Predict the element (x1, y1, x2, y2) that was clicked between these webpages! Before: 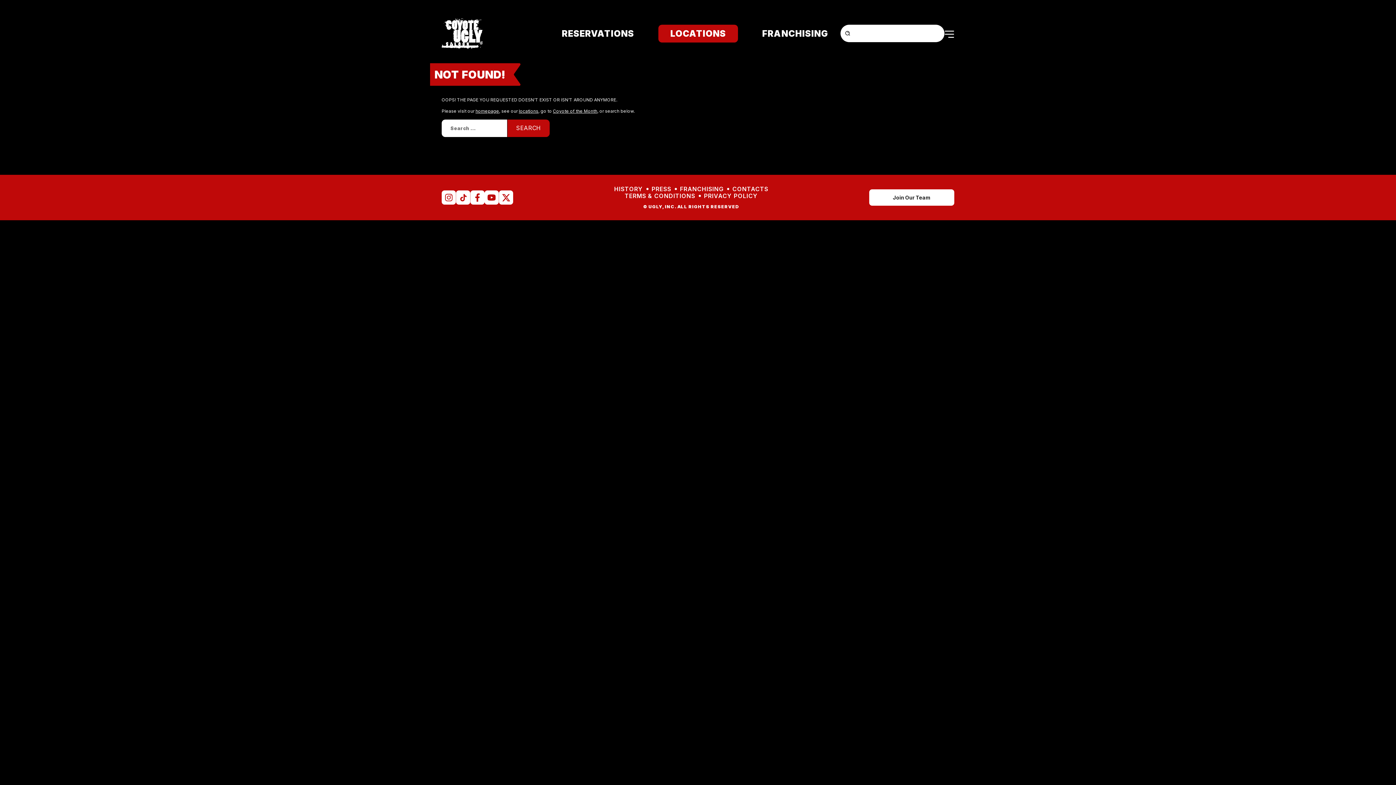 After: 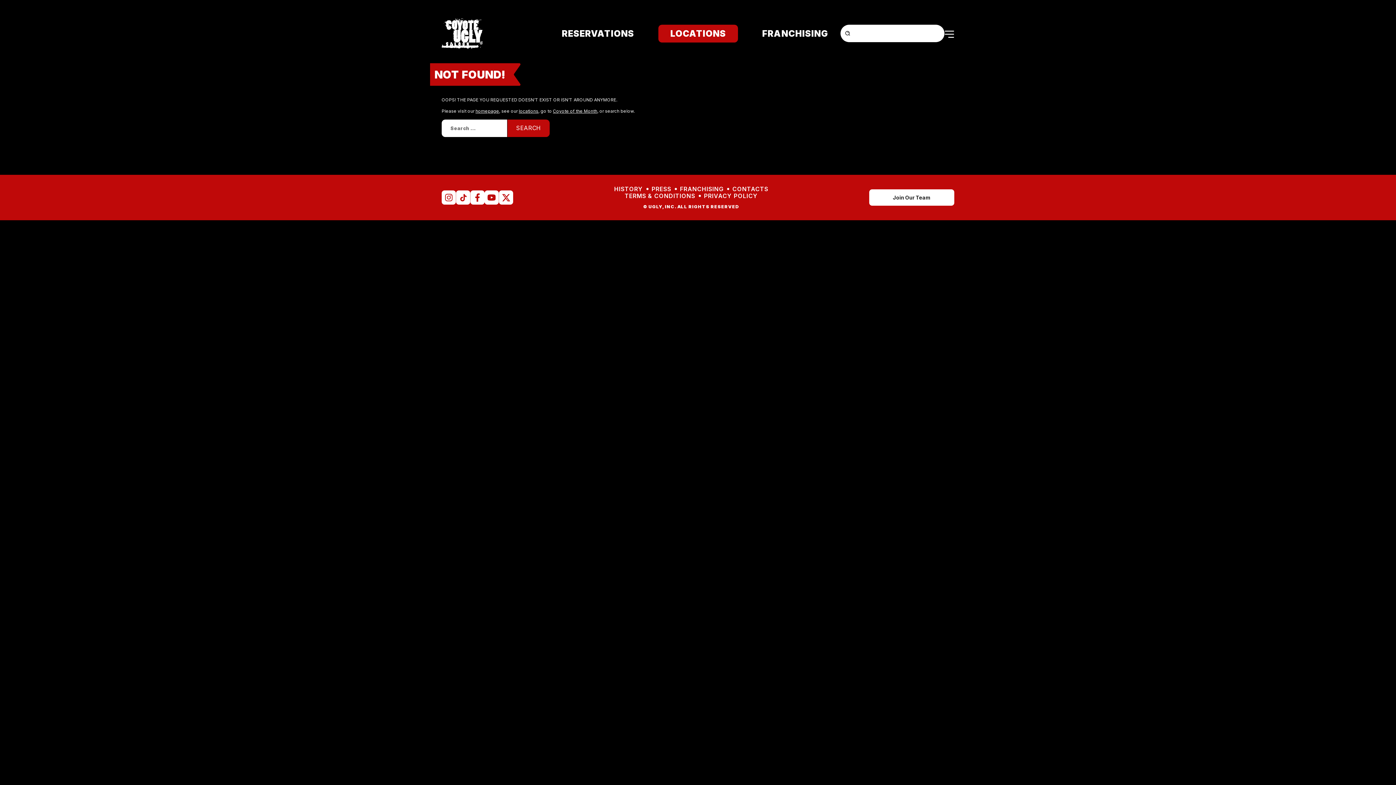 Action: bbox: (456, 193, 470, 200)